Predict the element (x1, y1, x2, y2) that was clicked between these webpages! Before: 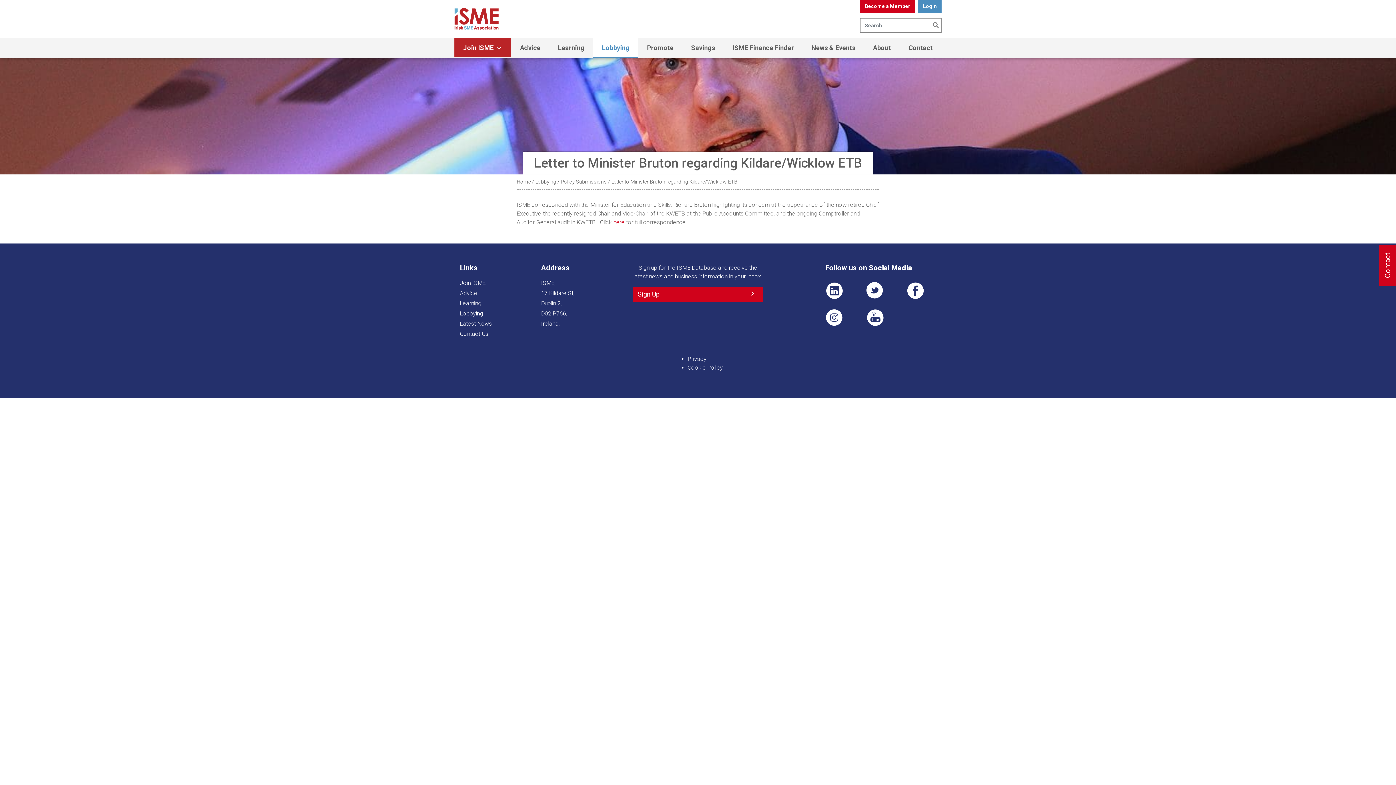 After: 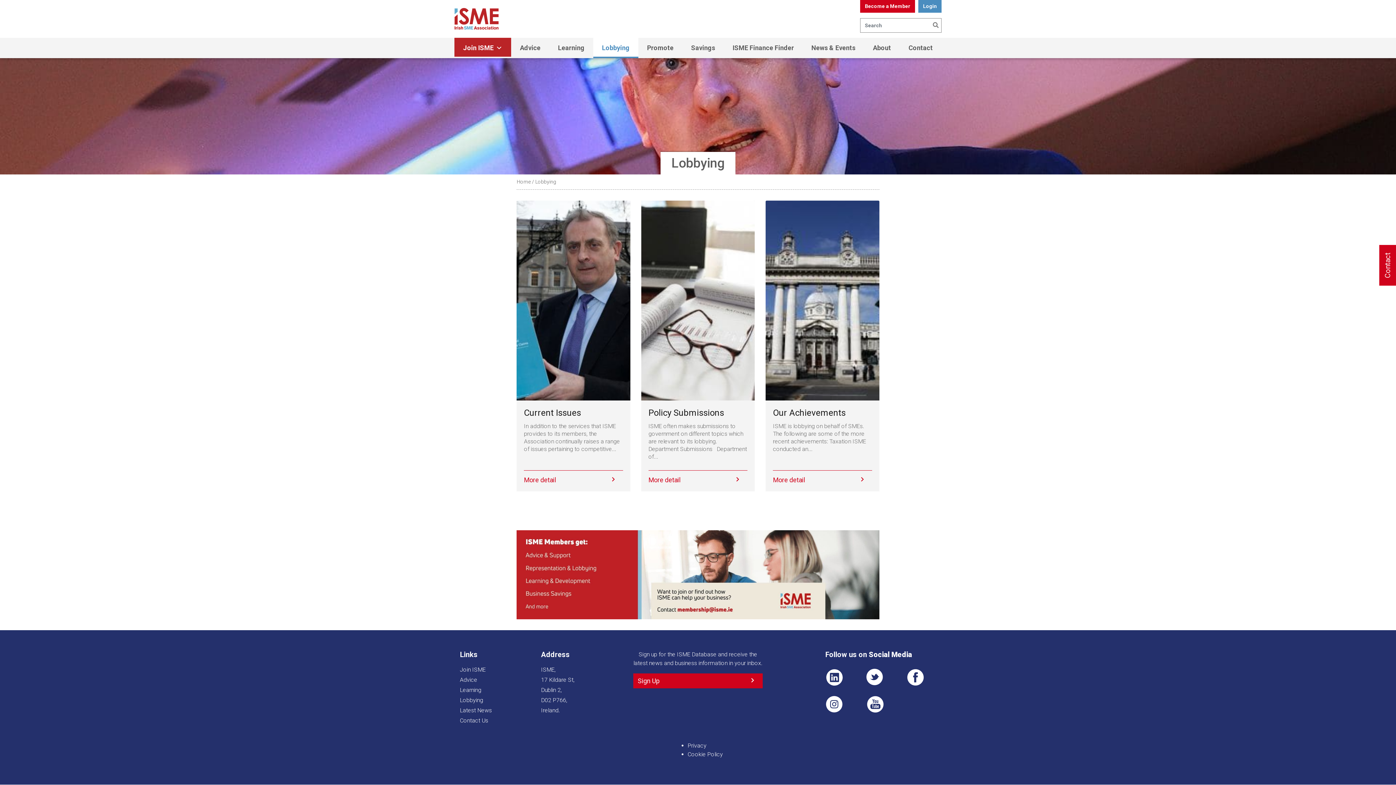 Action: bbox: (535, 178, 556, 184) label: Lobbying